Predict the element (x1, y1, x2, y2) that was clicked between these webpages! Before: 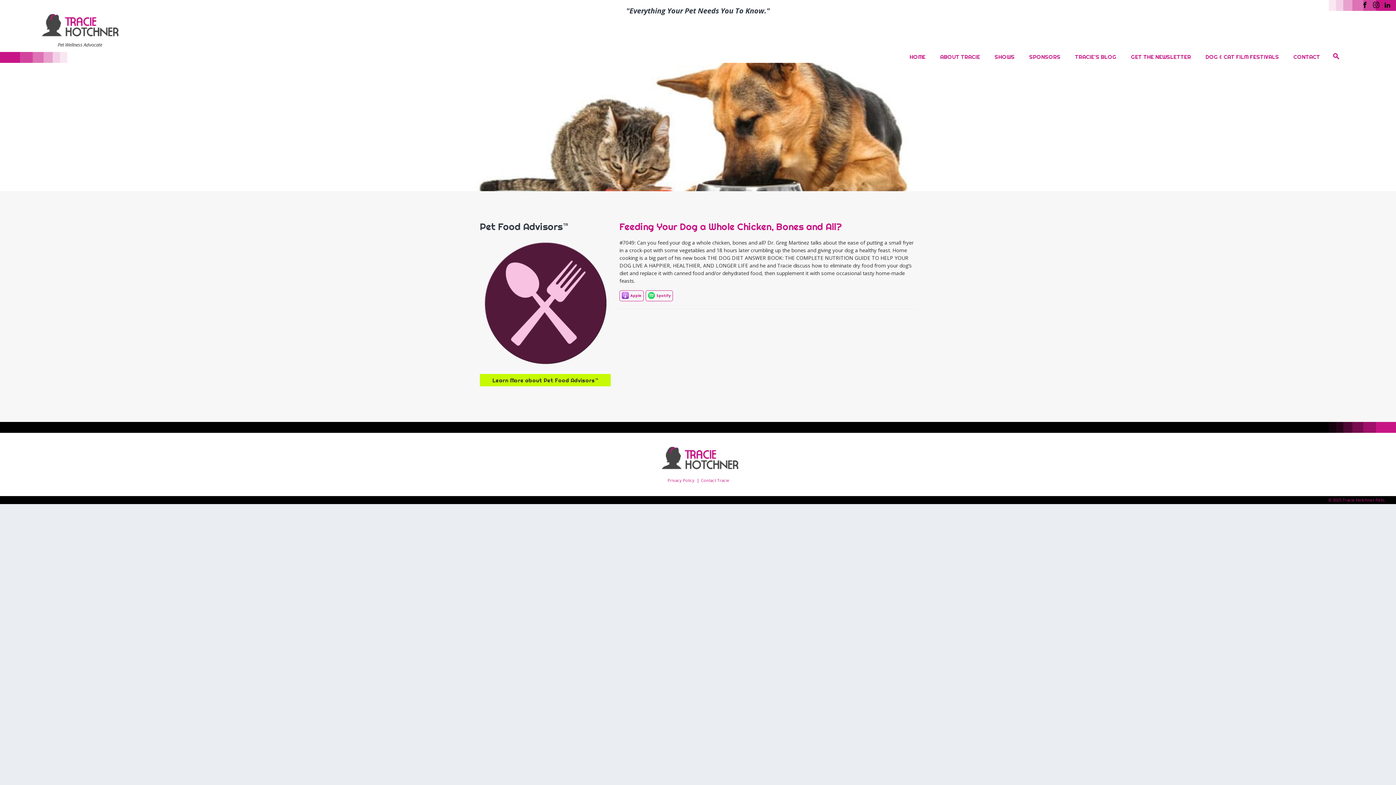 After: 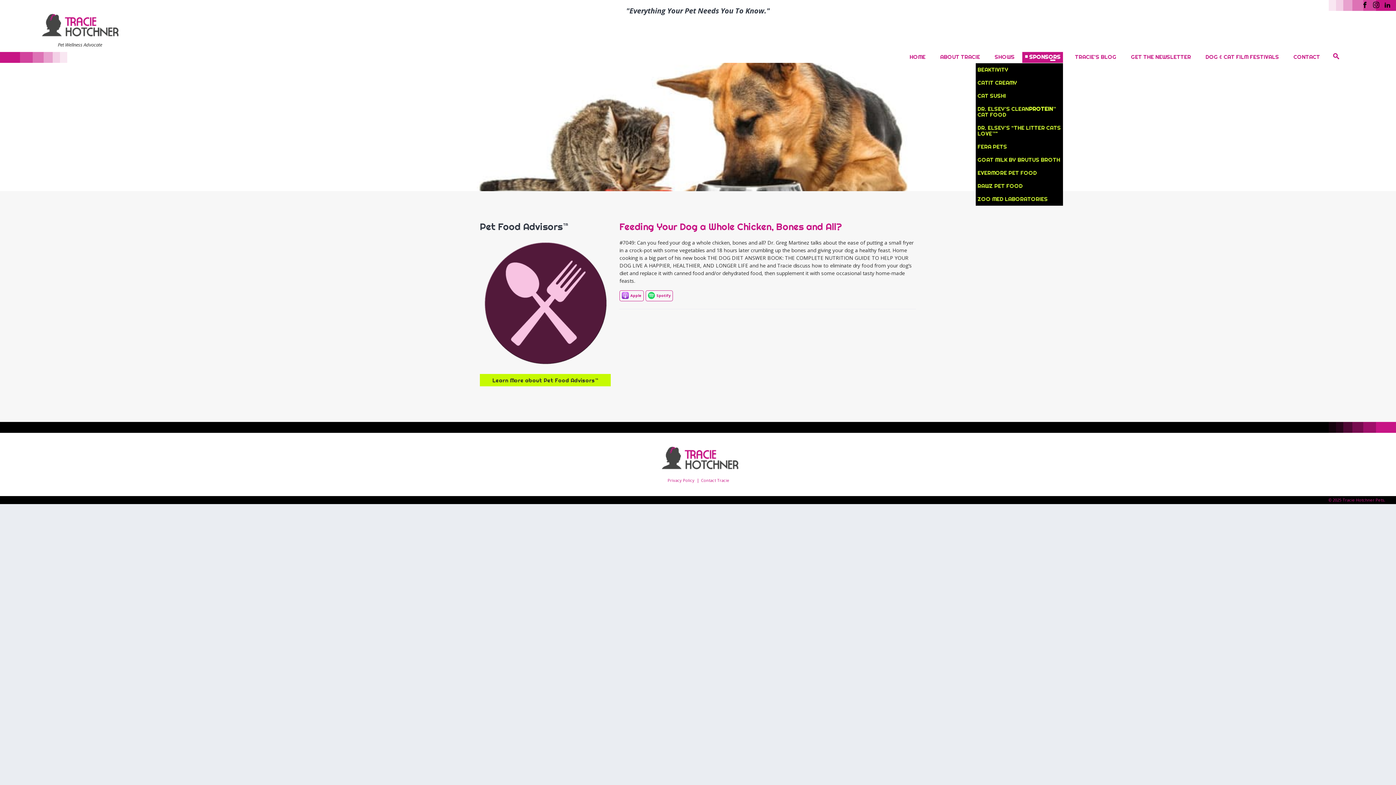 Action: bbox: (1025, 52, 1060, 62) label: SPONSORS